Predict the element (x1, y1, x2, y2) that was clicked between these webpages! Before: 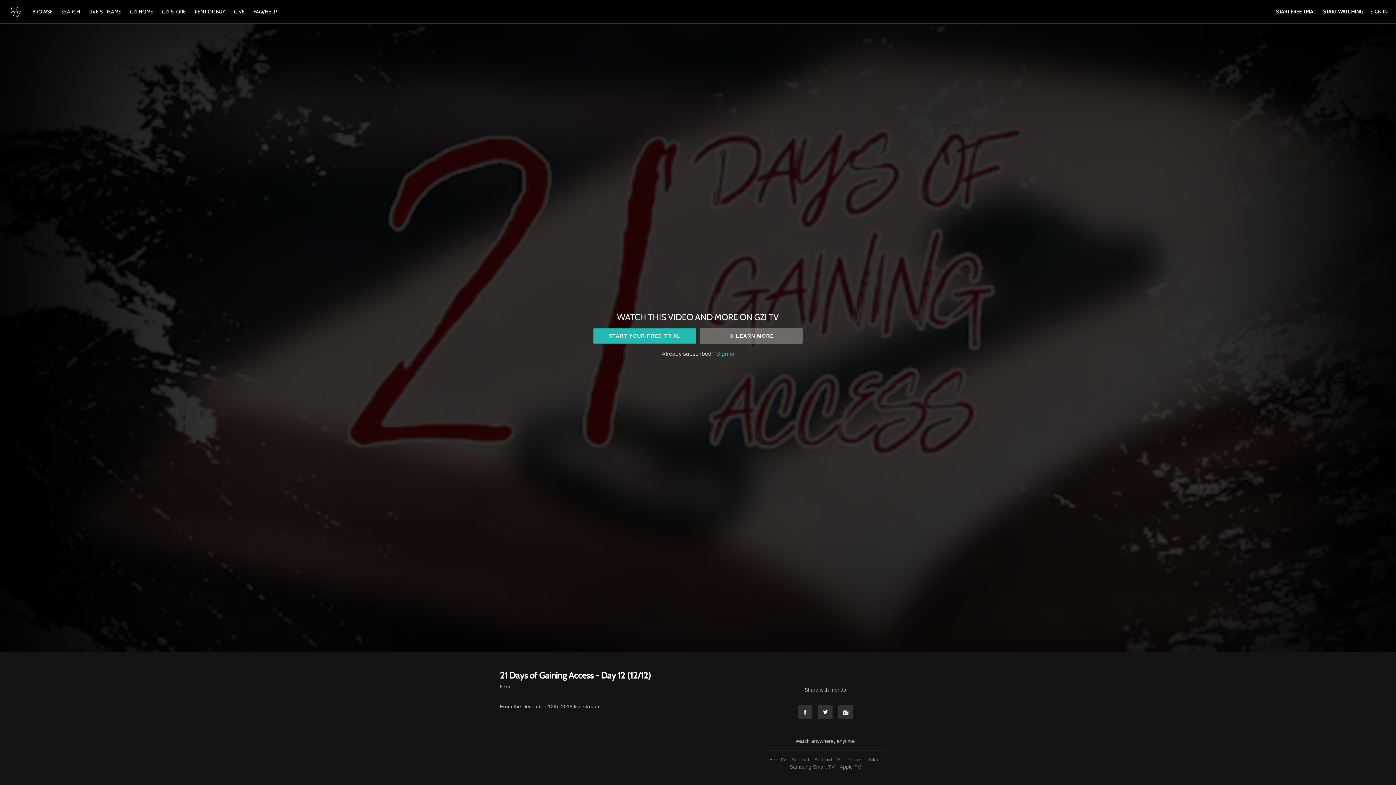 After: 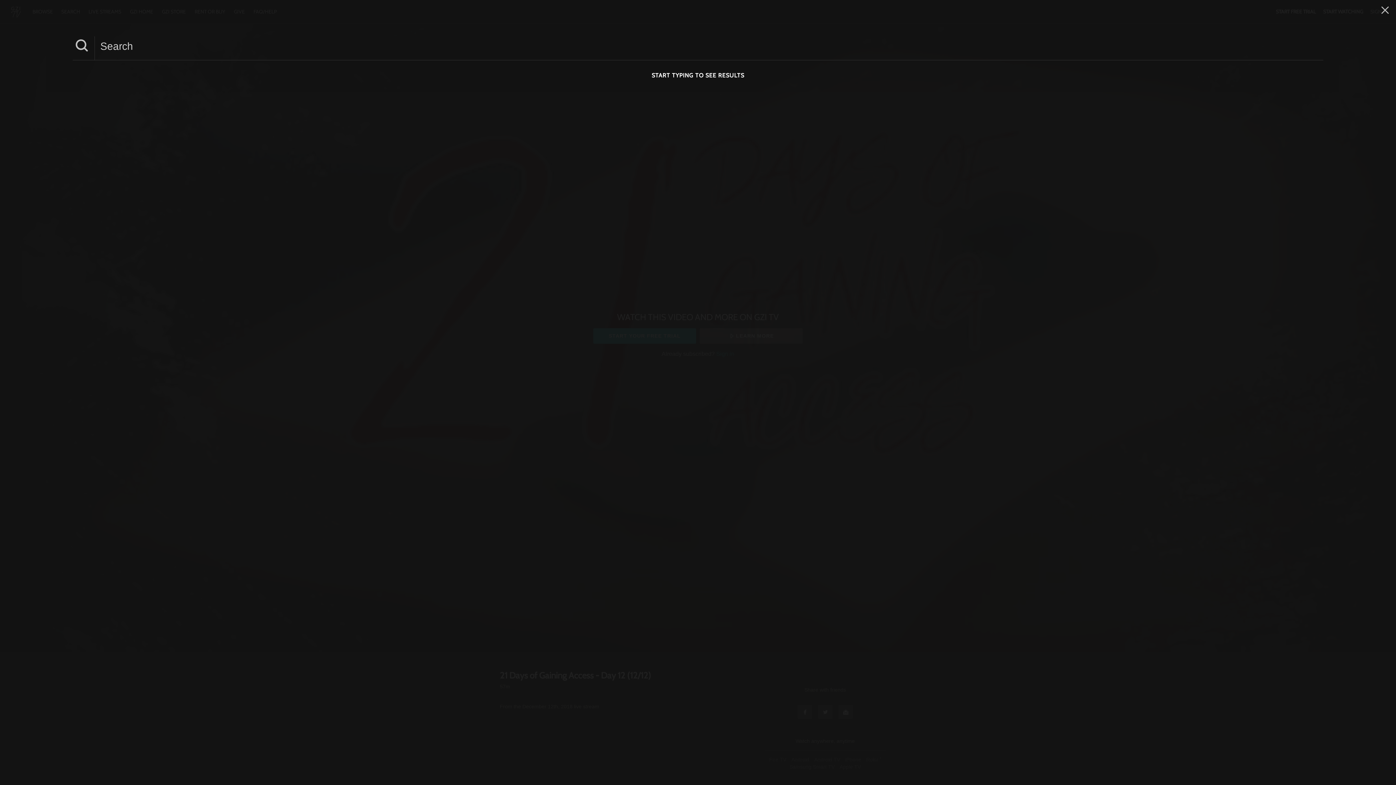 Action: label: SEARCH  bbox: (57, 8, 84, 14)